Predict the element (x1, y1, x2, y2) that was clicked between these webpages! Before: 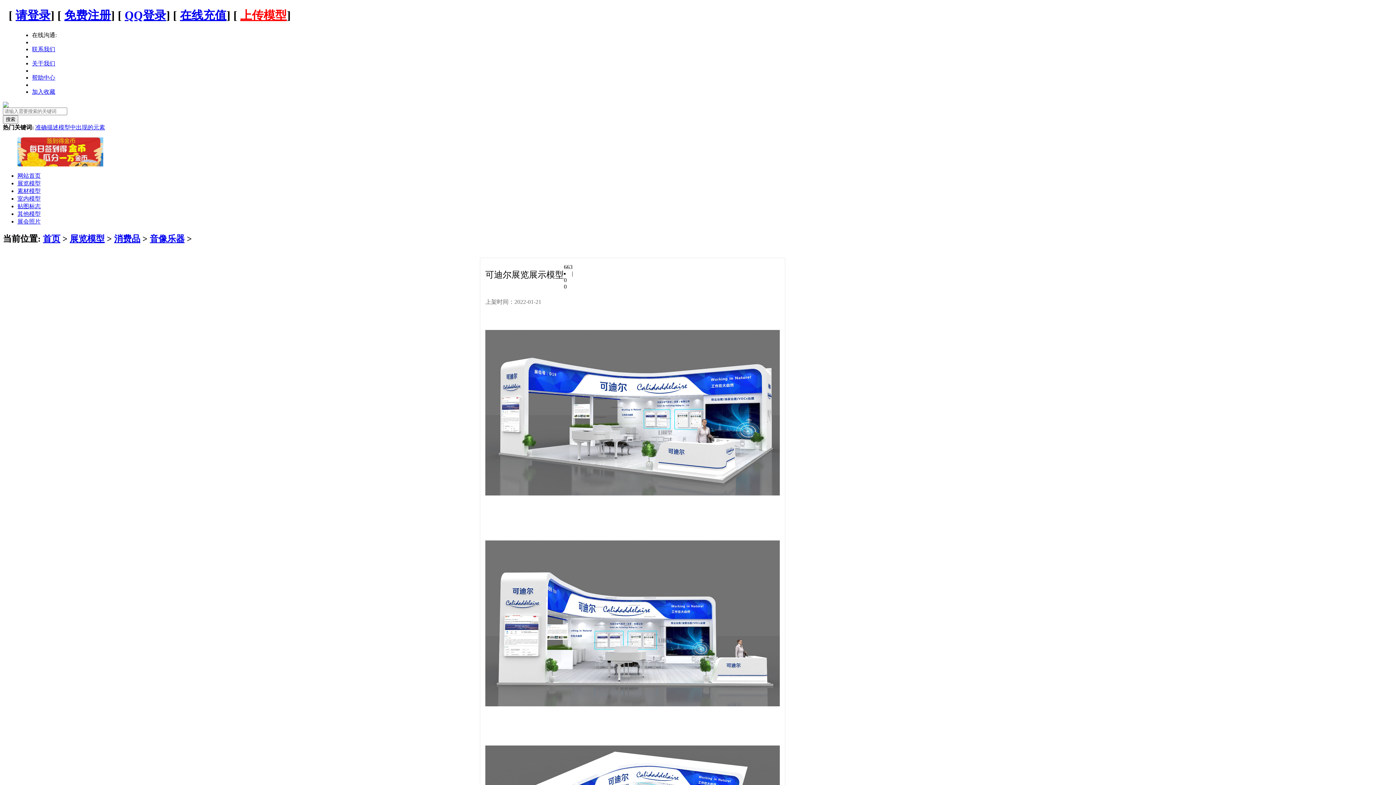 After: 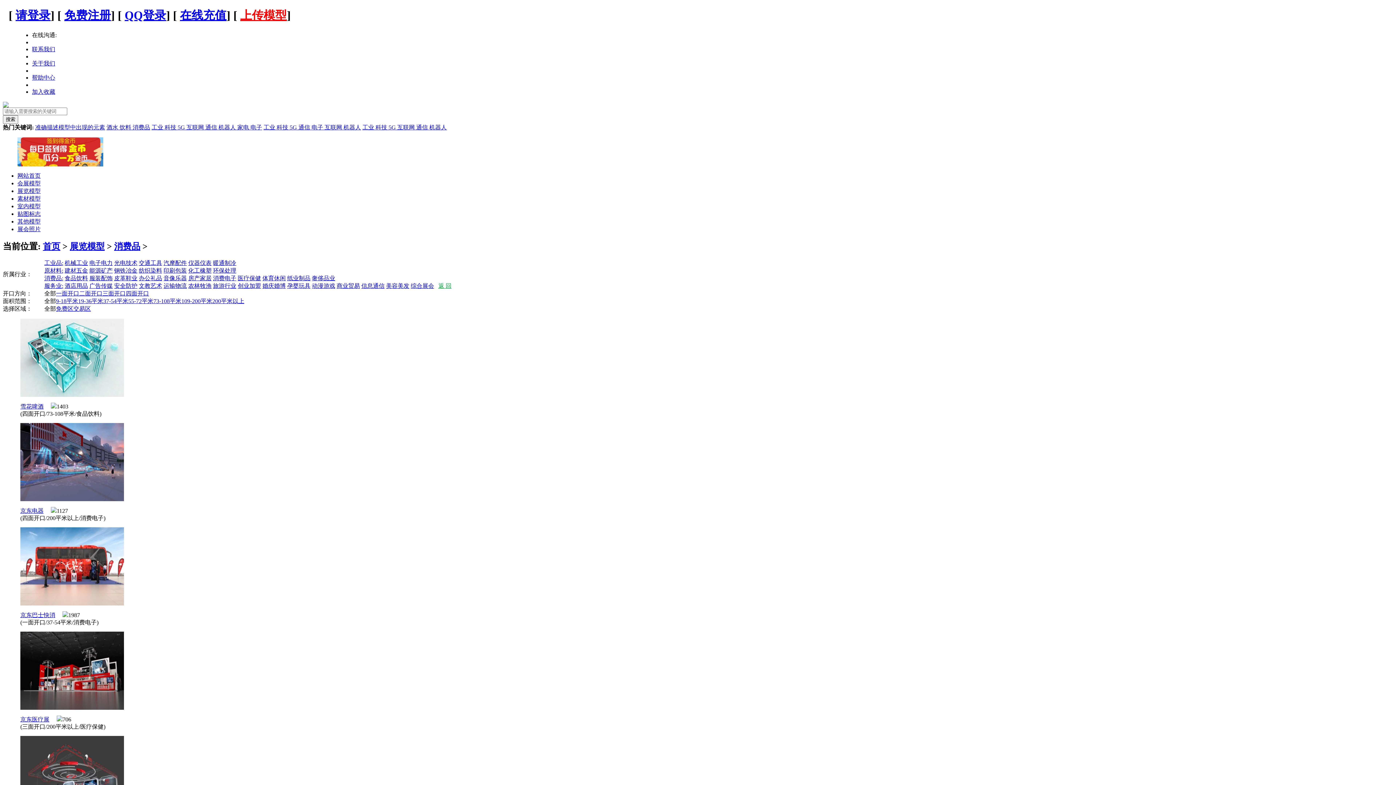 Action: label: 消费品 bbox: (114, 234, 140, 243)